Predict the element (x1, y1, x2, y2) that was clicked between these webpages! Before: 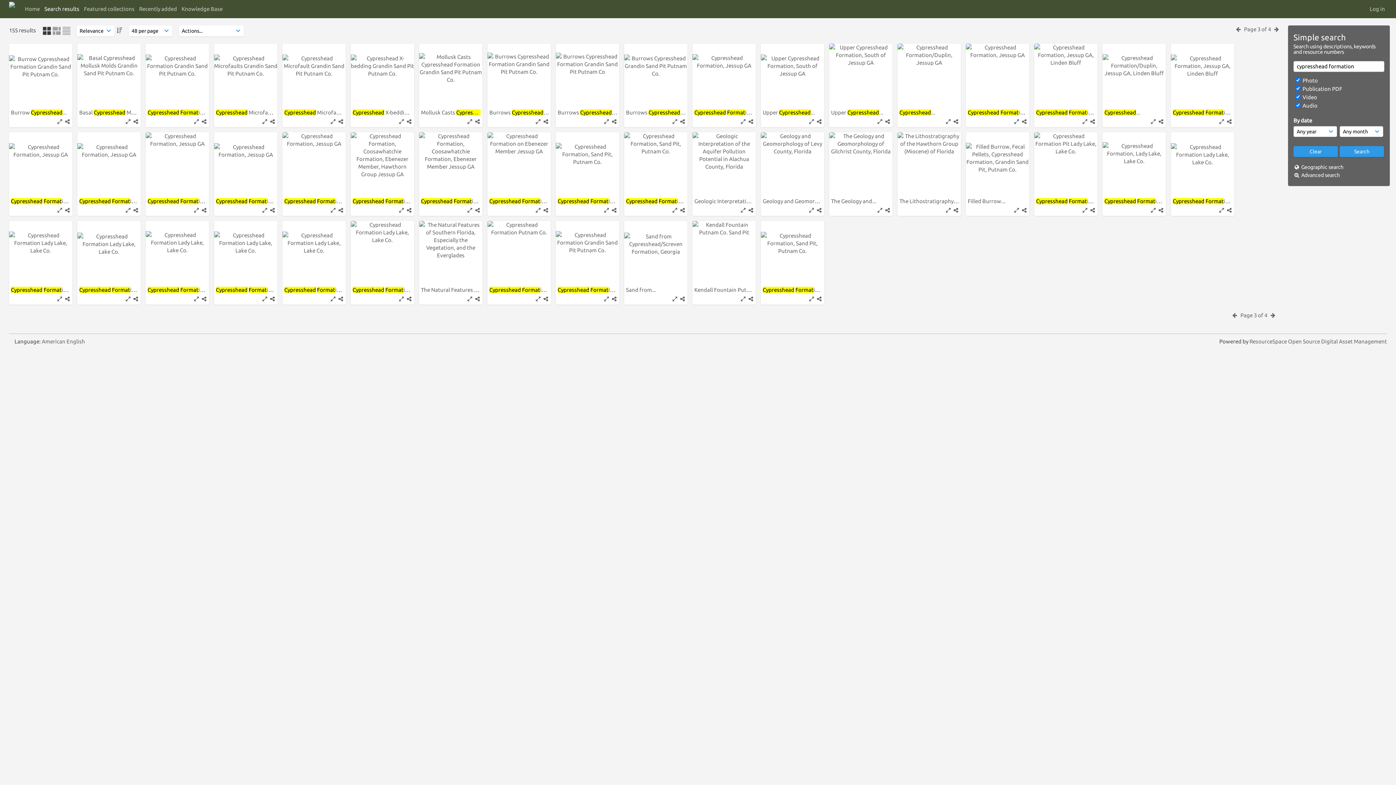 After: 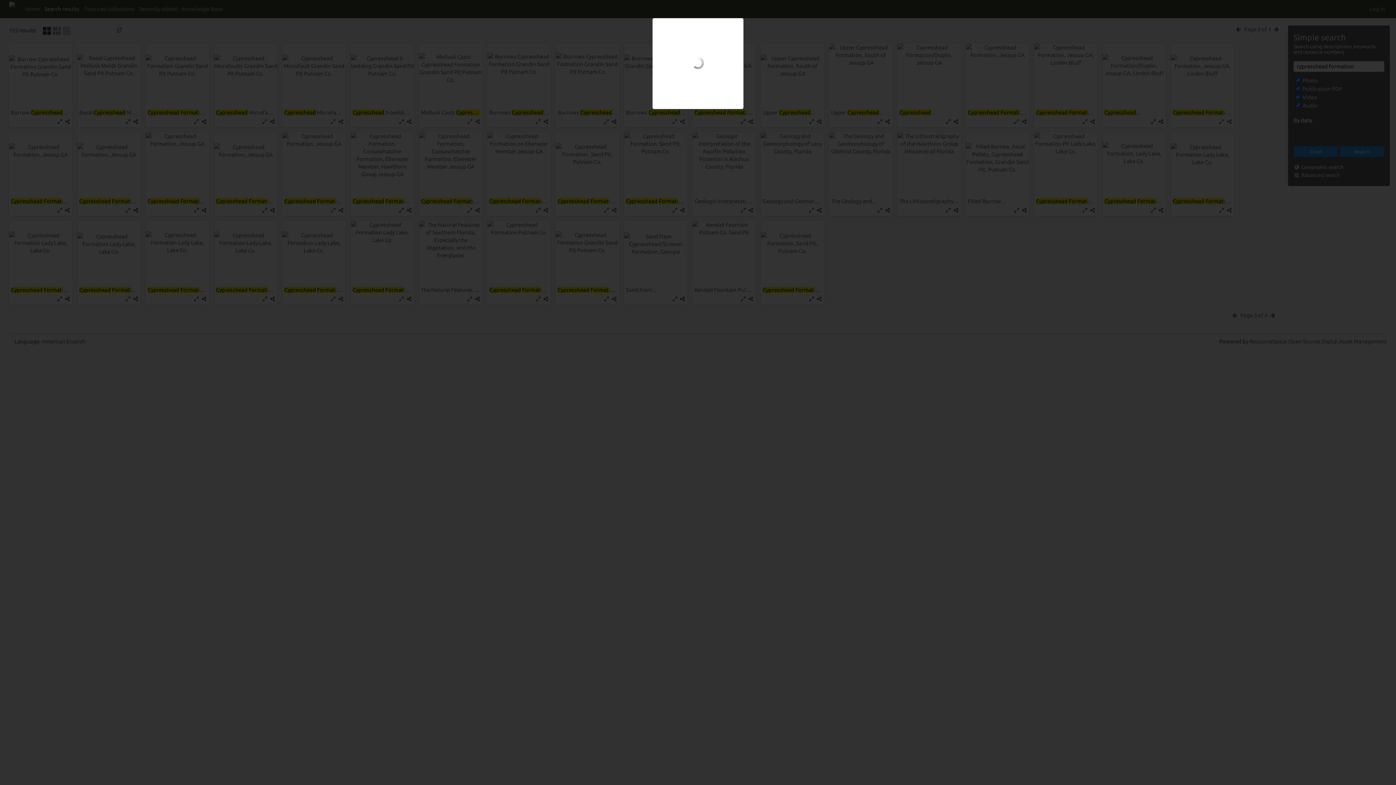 Action: bbox: (125, 296, 130, 301)